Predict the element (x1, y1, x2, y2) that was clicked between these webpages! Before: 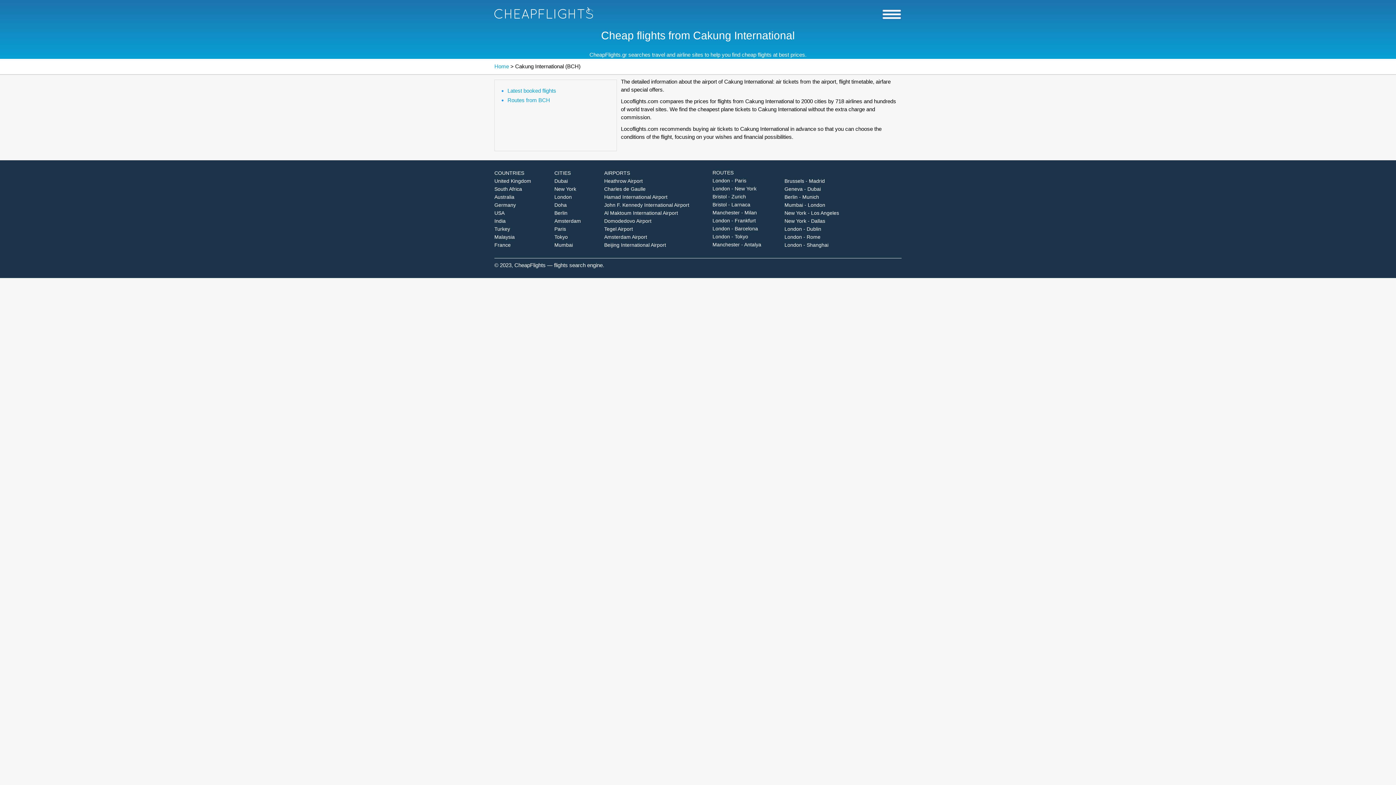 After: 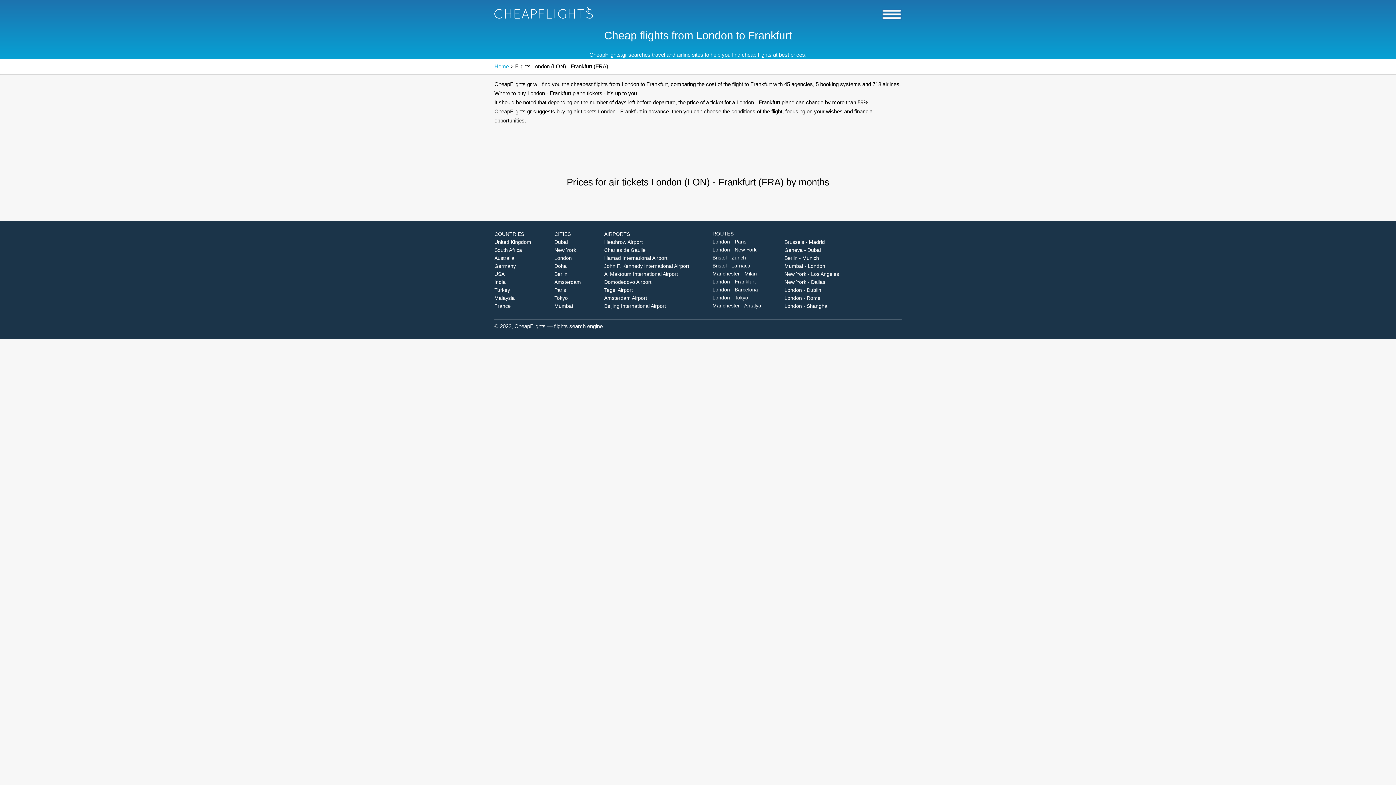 Action: bbox: (712, 217, 756, 224) label: London - Frankfurt